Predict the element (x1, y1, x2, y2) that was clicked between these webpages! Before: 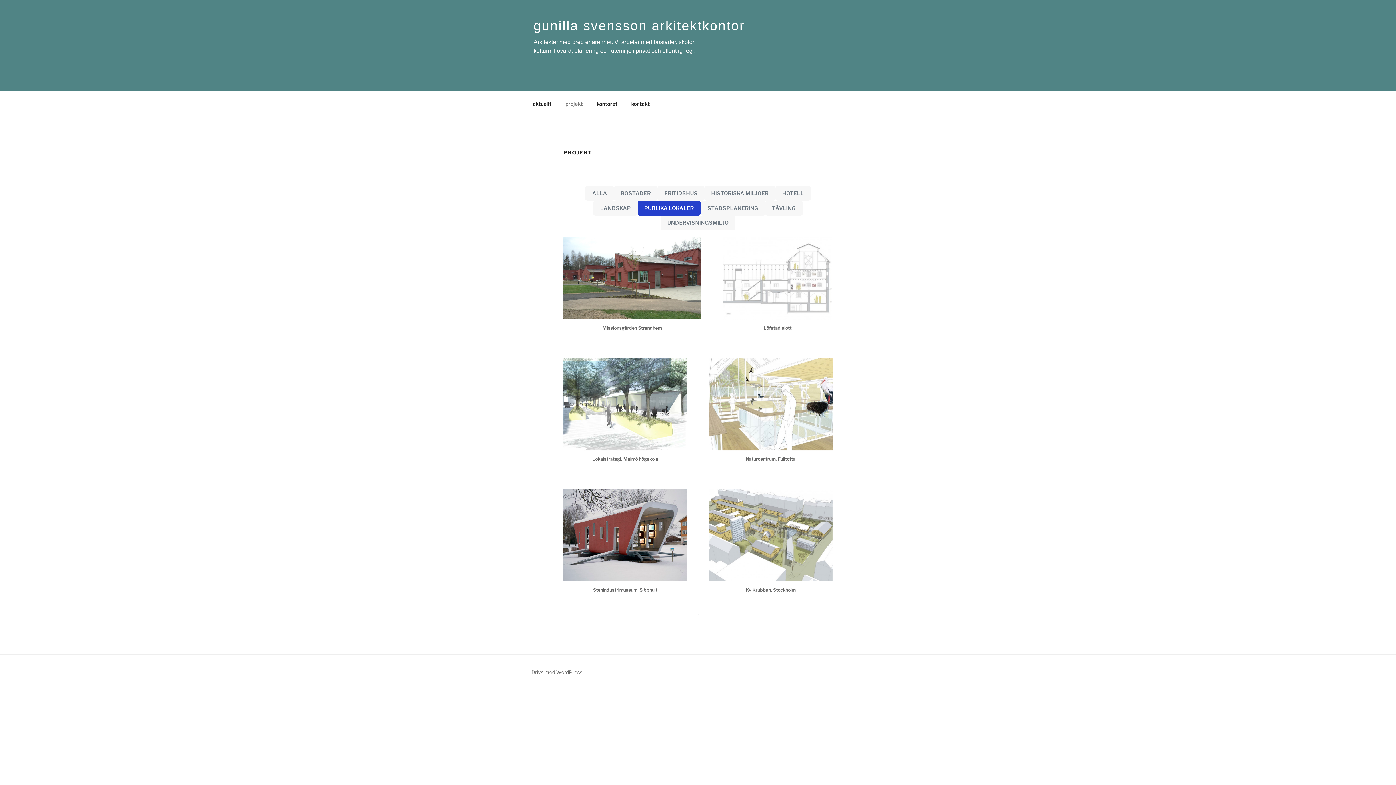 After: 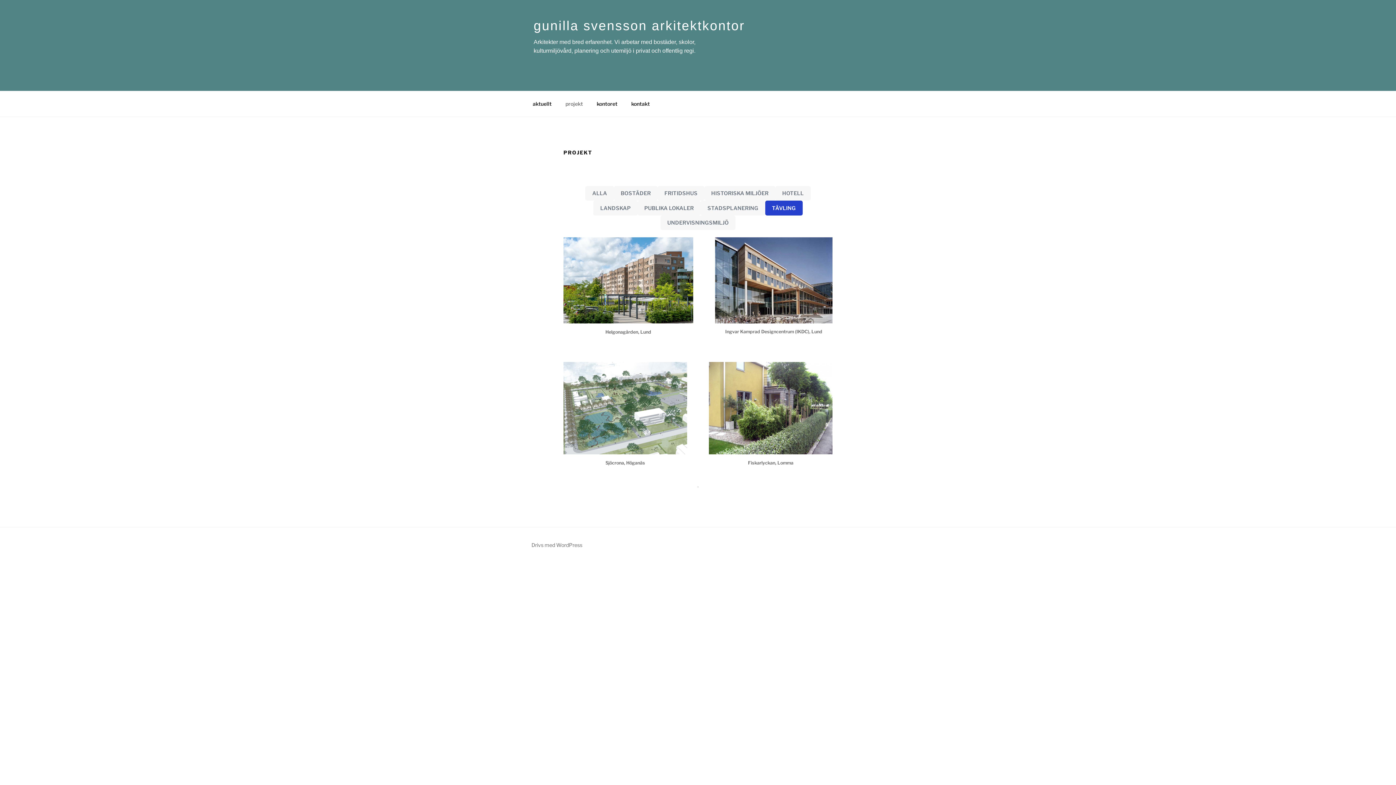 Action: label: TÄVLING bbox: (765, 200, 802, 215)